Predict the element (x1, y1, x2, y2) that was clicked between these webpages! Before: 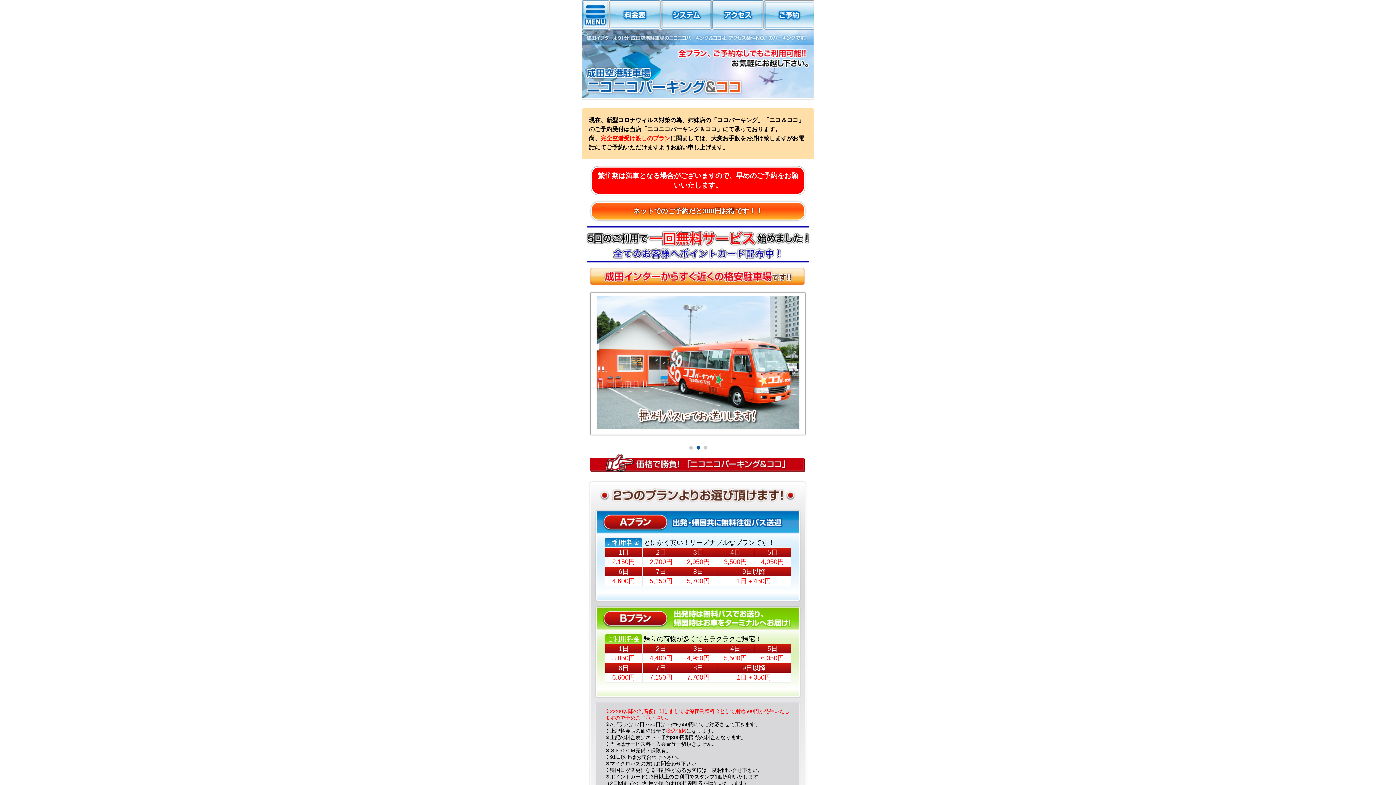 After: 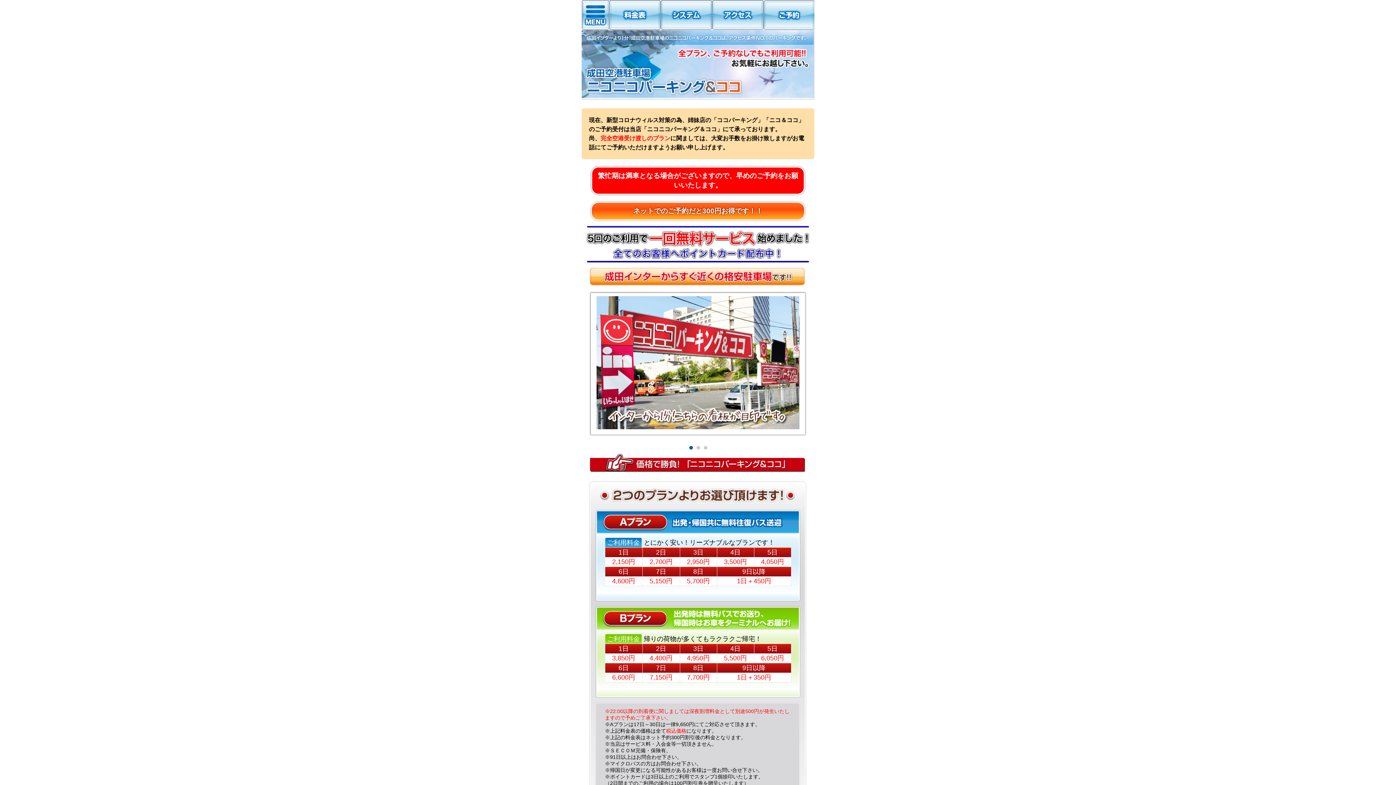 Action: label: 1 bbox: (689, 446, 693, 449)